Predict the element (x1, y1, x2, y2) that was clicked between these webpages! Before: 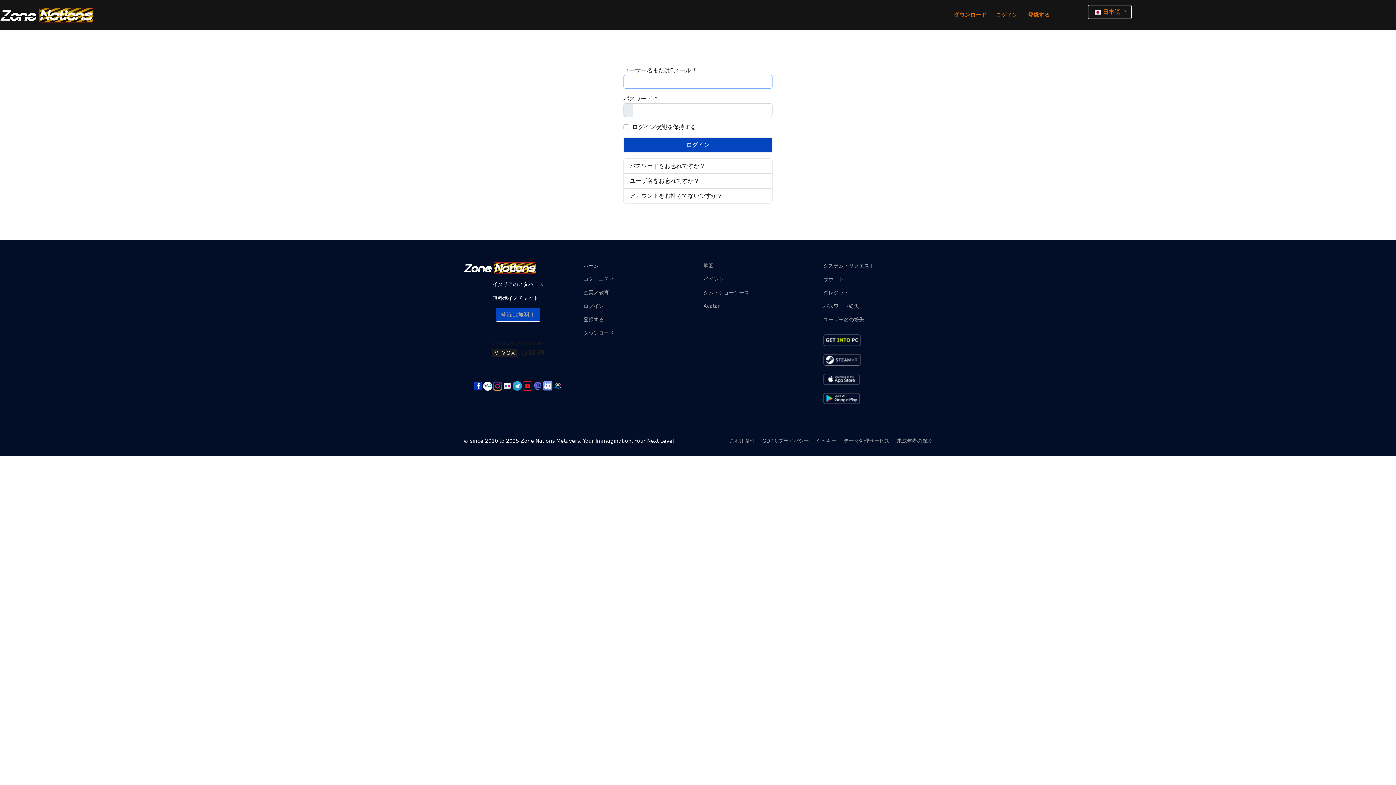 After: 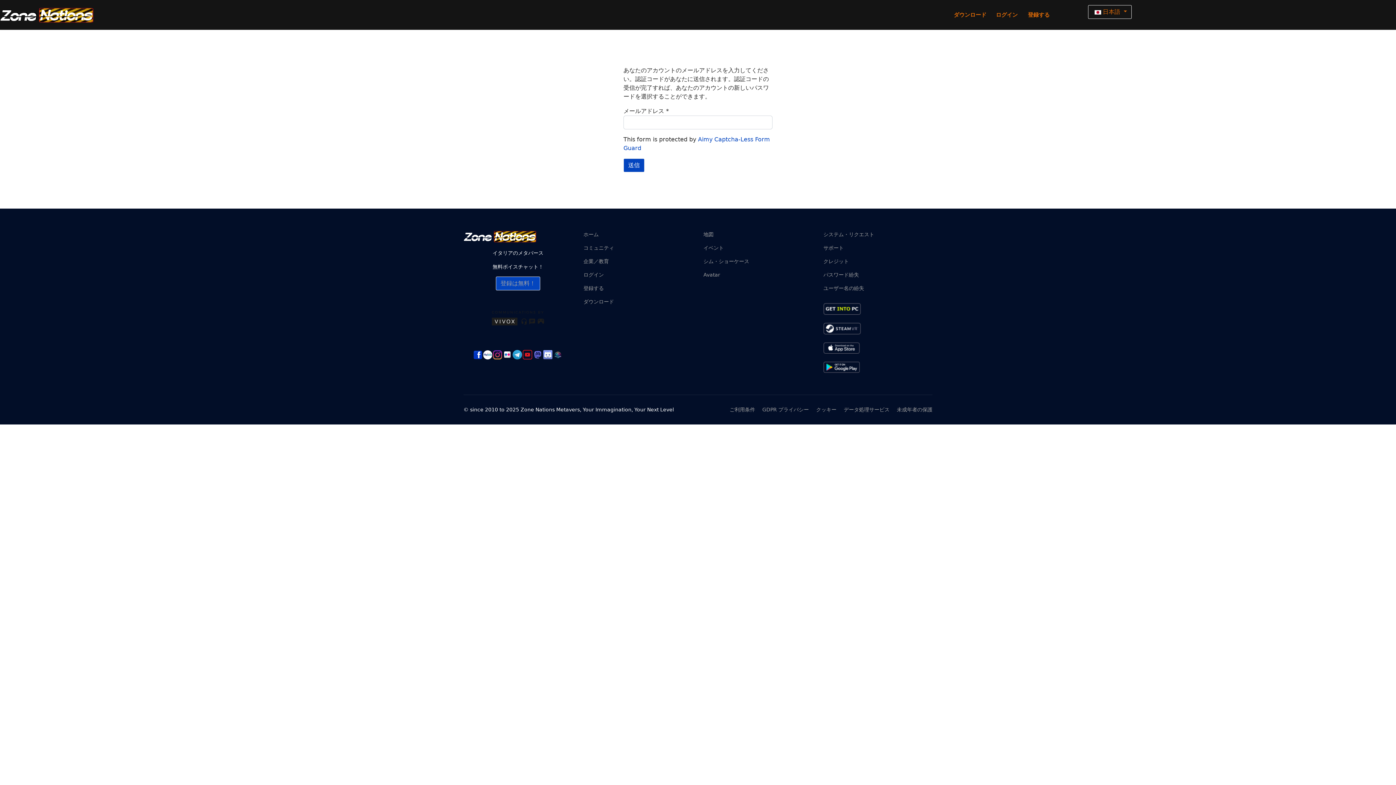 Action: bbox: (623, 158, 772, 173) label: パスワードをお忘れですか？